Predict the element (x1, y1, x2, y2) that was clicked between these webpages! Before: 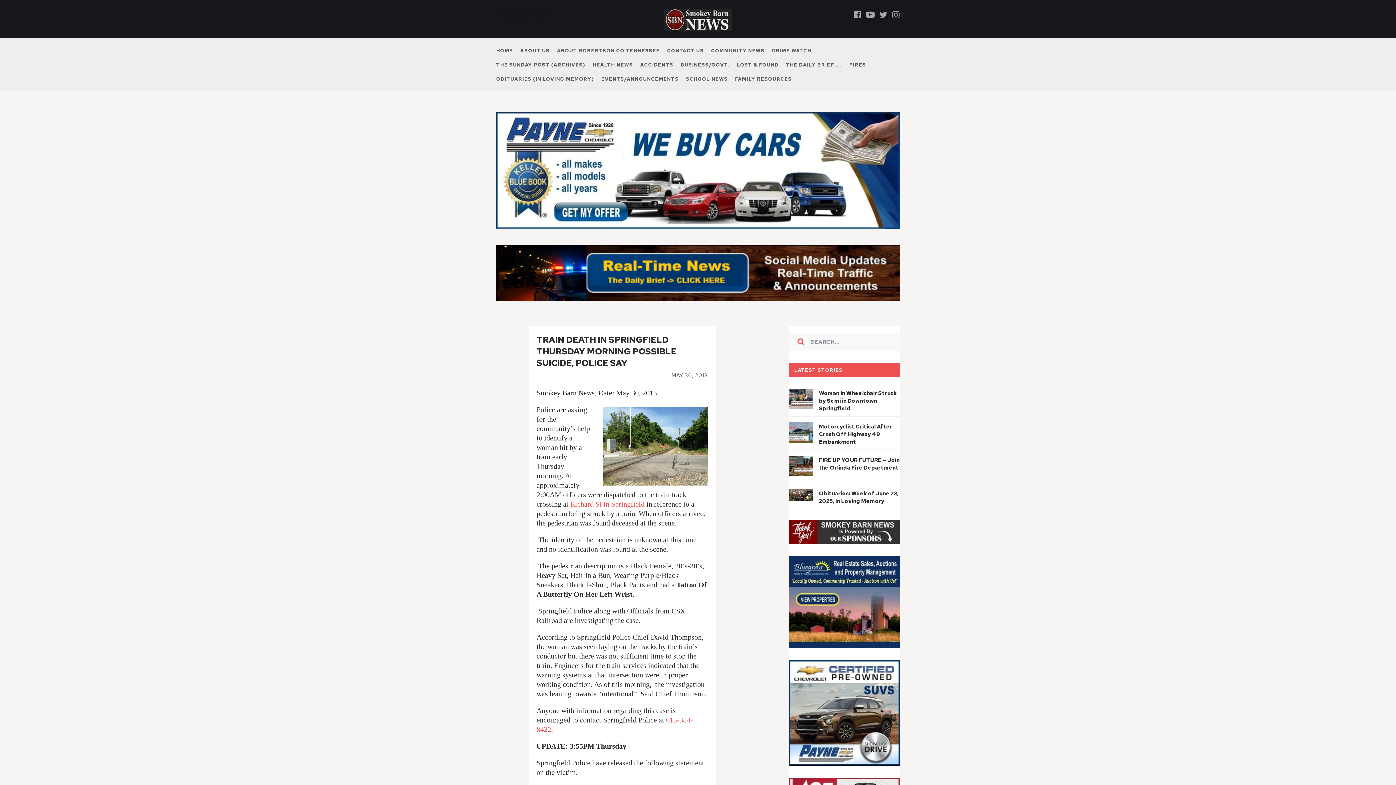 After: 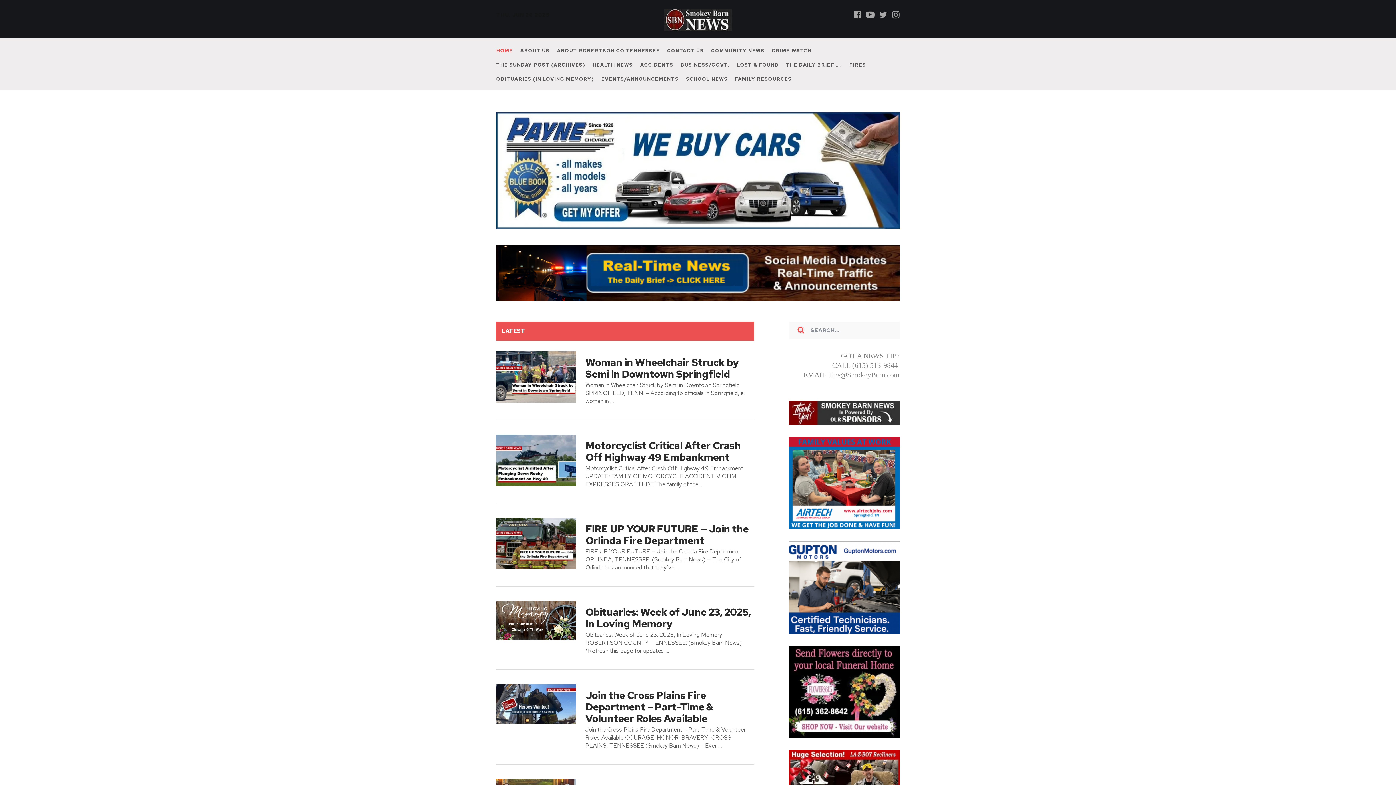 Action: bbox: (496, 46, 513, 55) label: HOME